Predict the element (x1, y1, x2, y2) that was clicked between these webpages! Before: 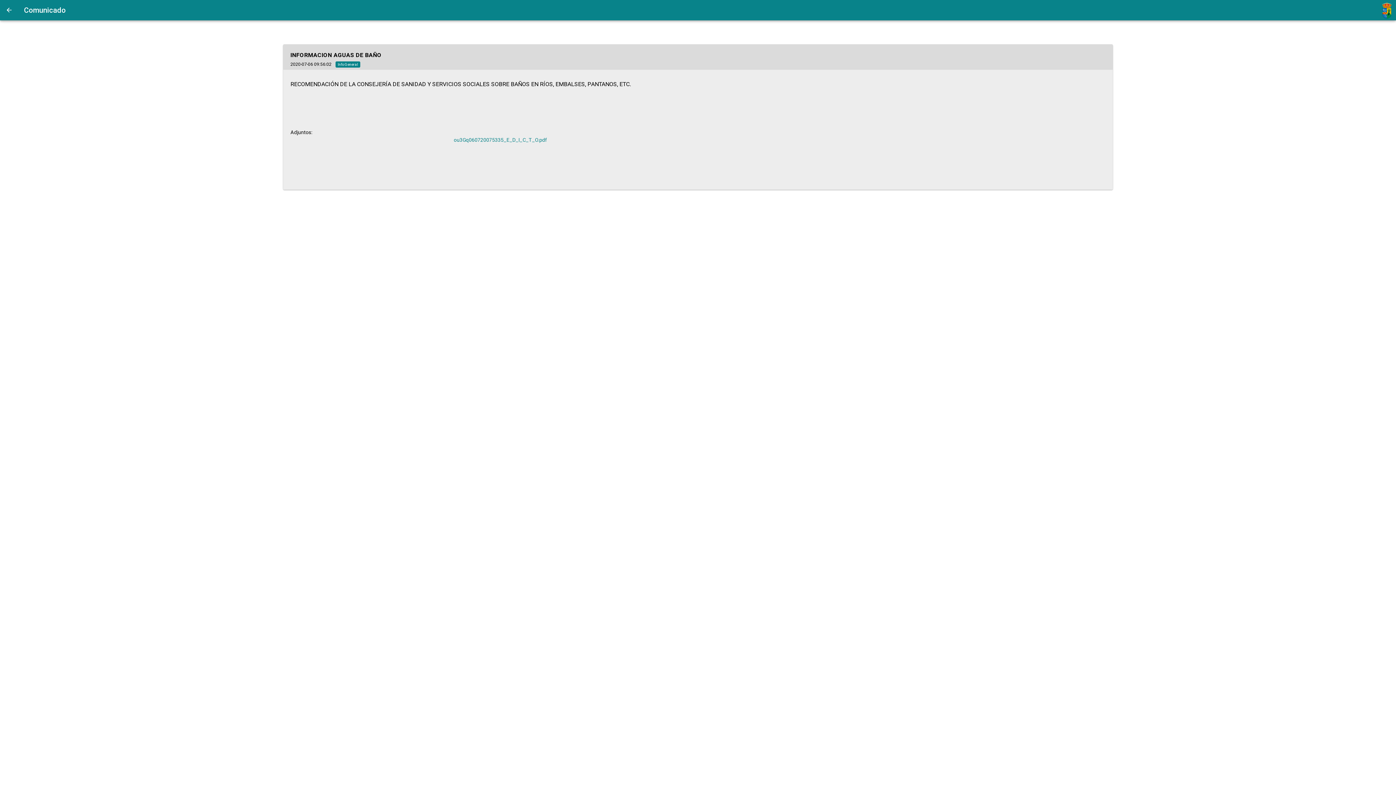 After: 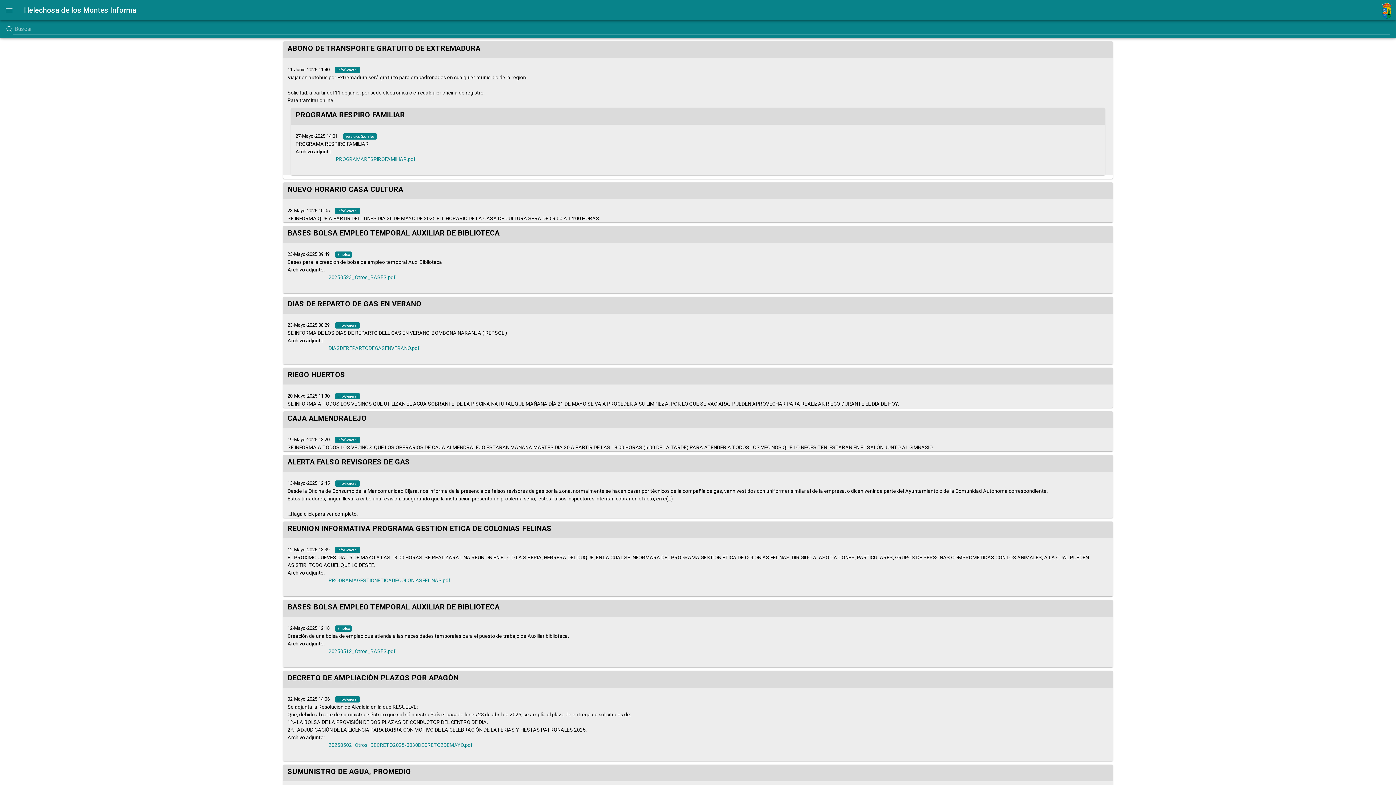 Action: bbox: (0, 0, 18, 20)